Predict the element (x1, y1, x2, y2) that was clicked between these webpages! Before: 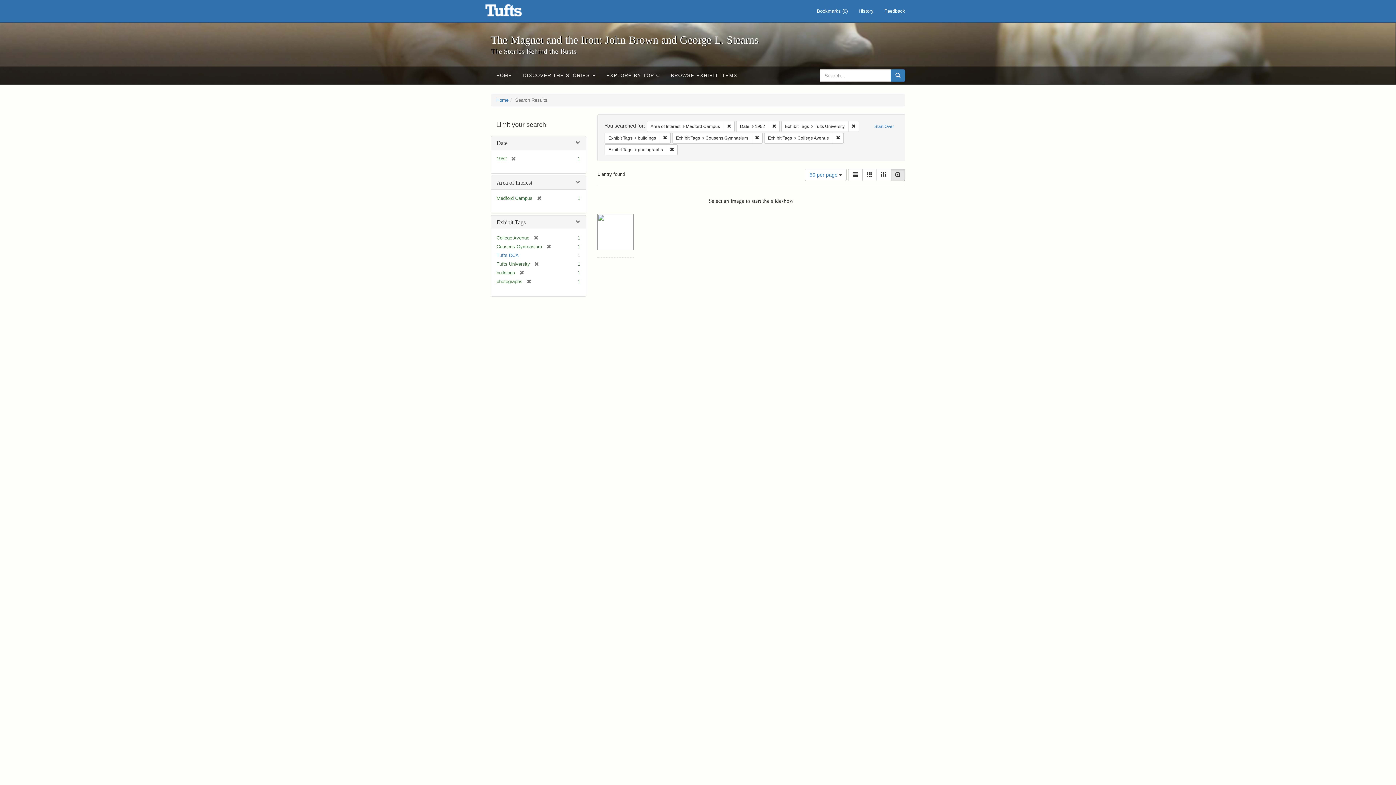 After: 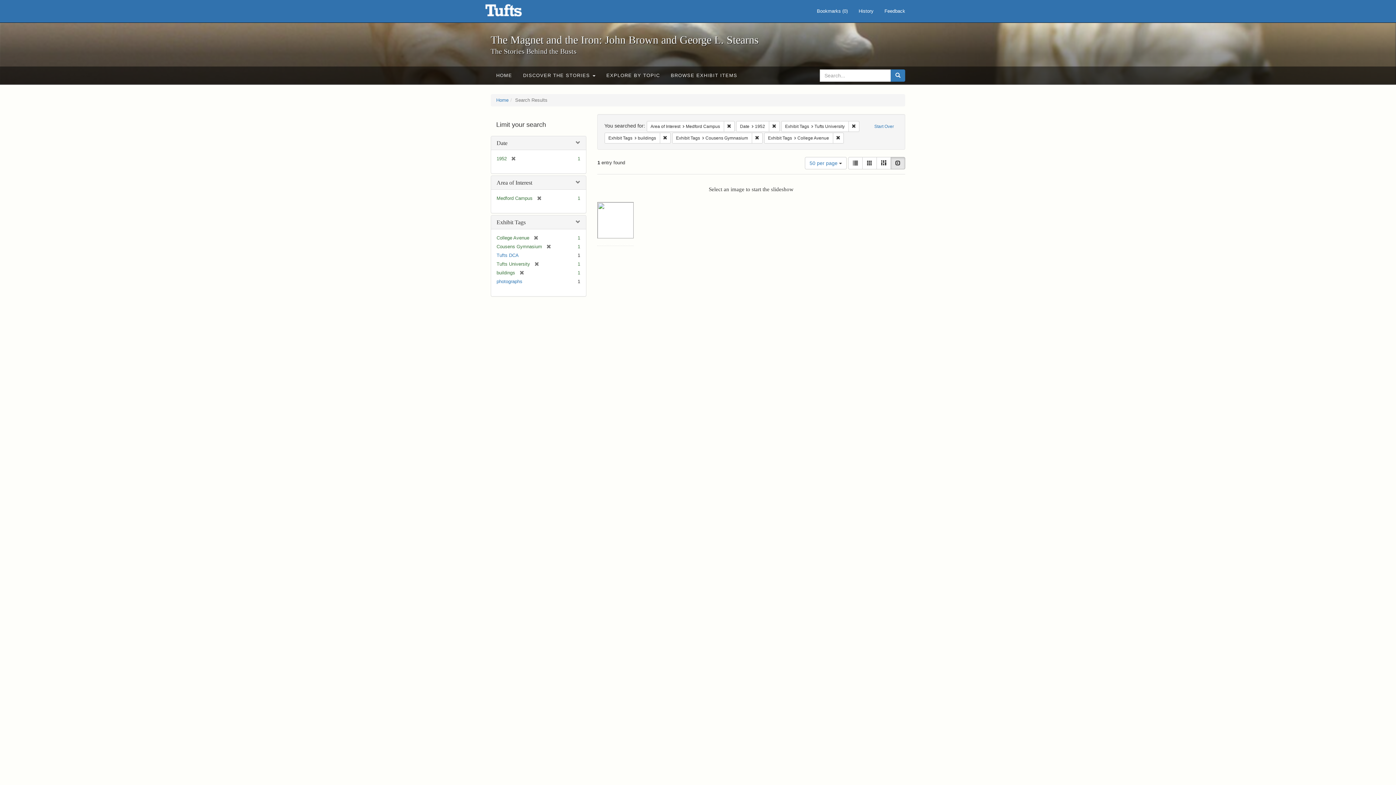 Action: label: Remove constraint Exhibit Tags: photographs bbox: (666, 144, 677, 155)